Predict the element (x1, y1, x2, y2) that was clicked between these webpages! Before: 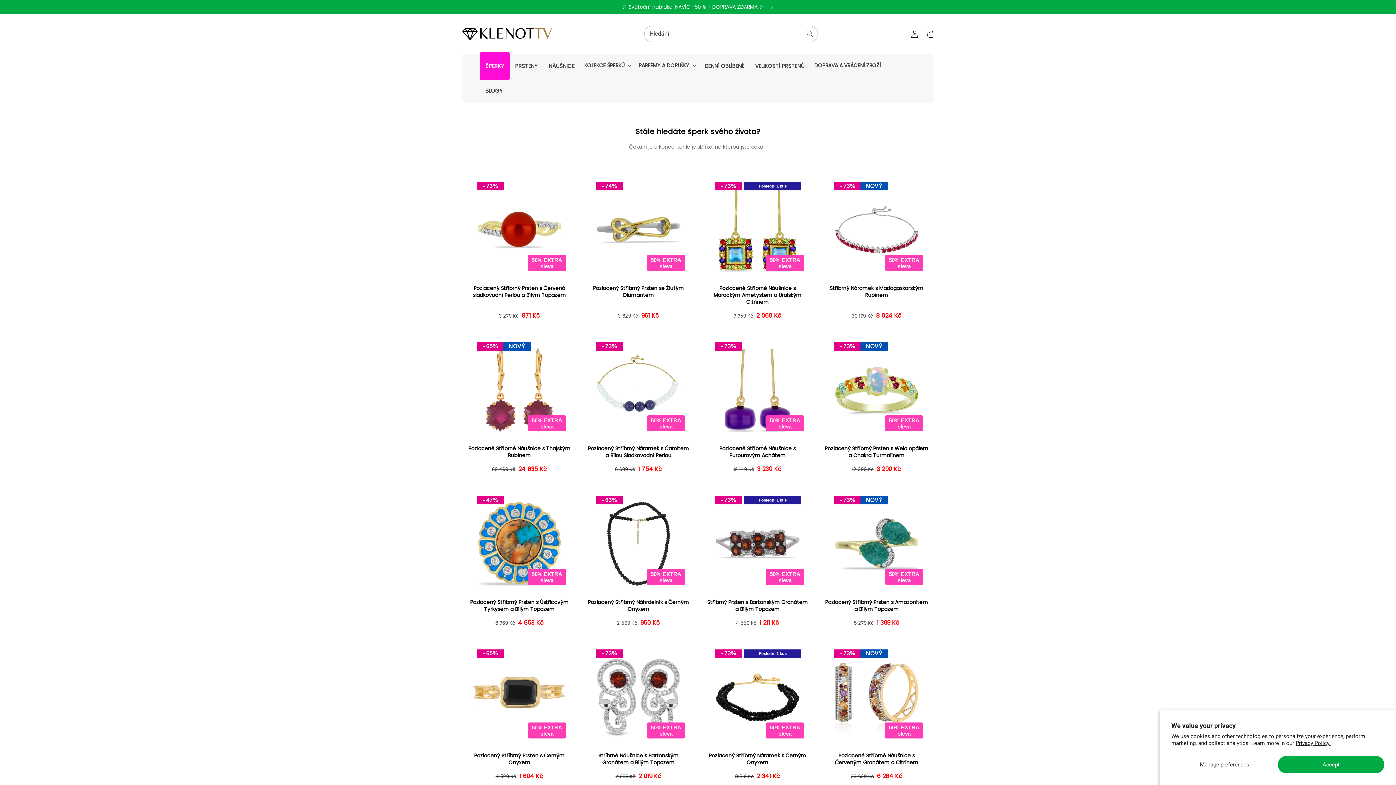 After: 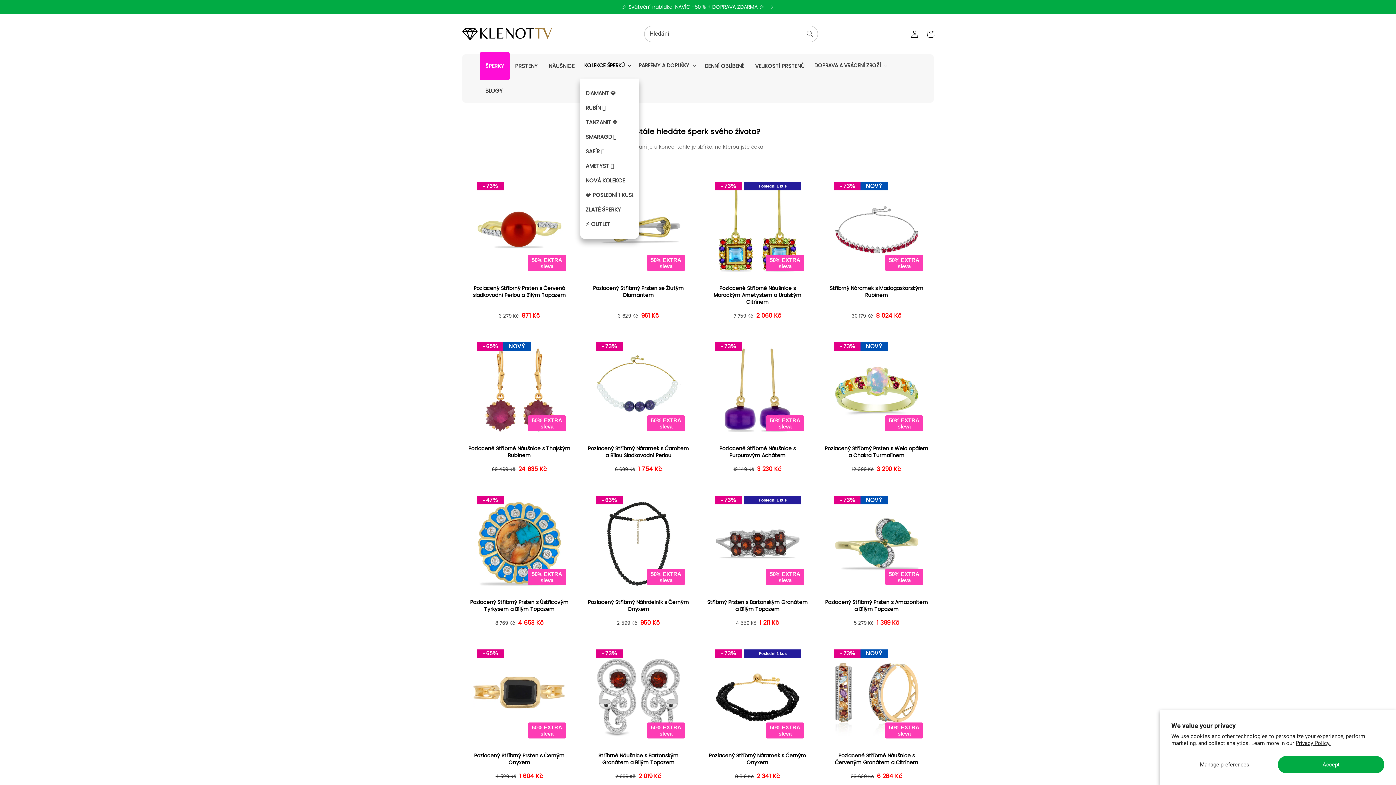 Action: bbox: (580, 53, 634, 77) label: KOLEKCE ŠPERKŮ